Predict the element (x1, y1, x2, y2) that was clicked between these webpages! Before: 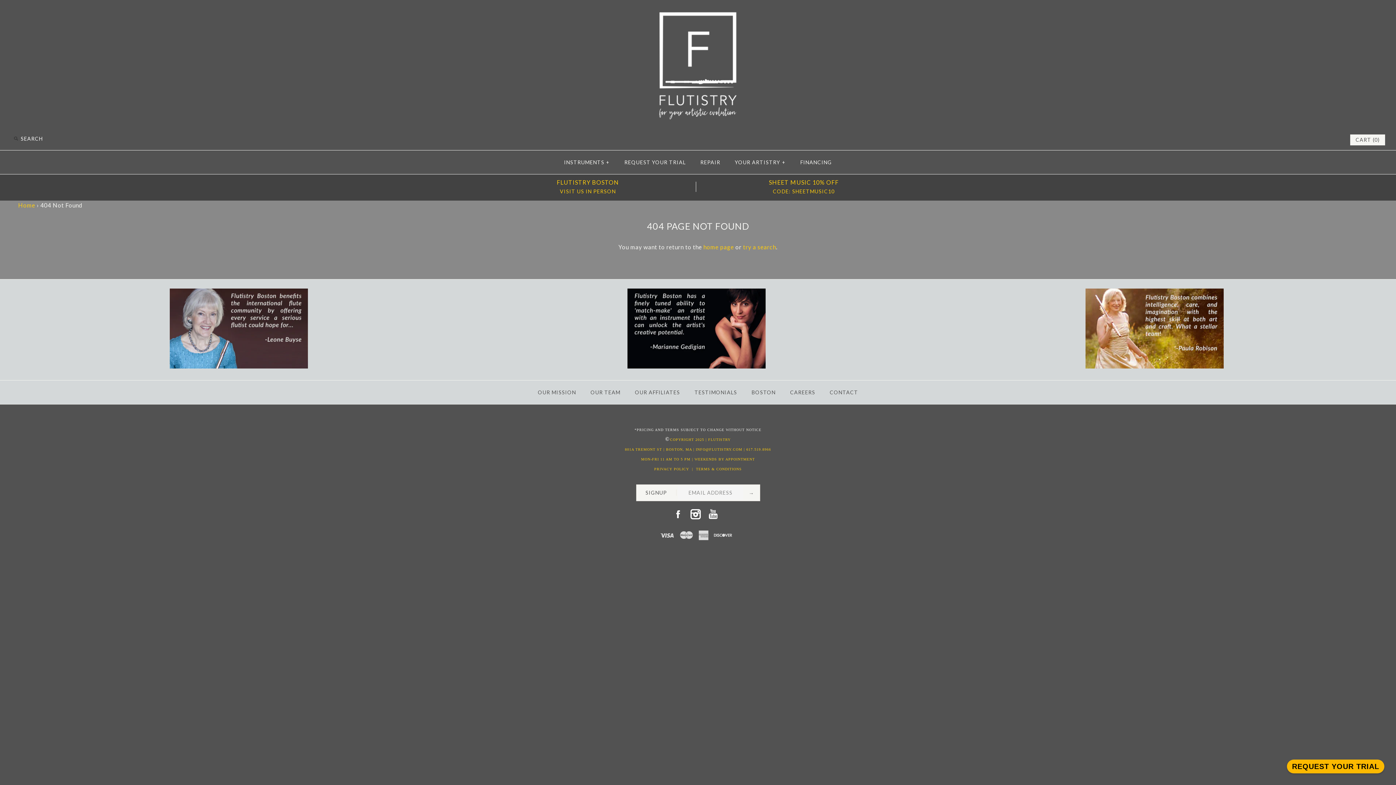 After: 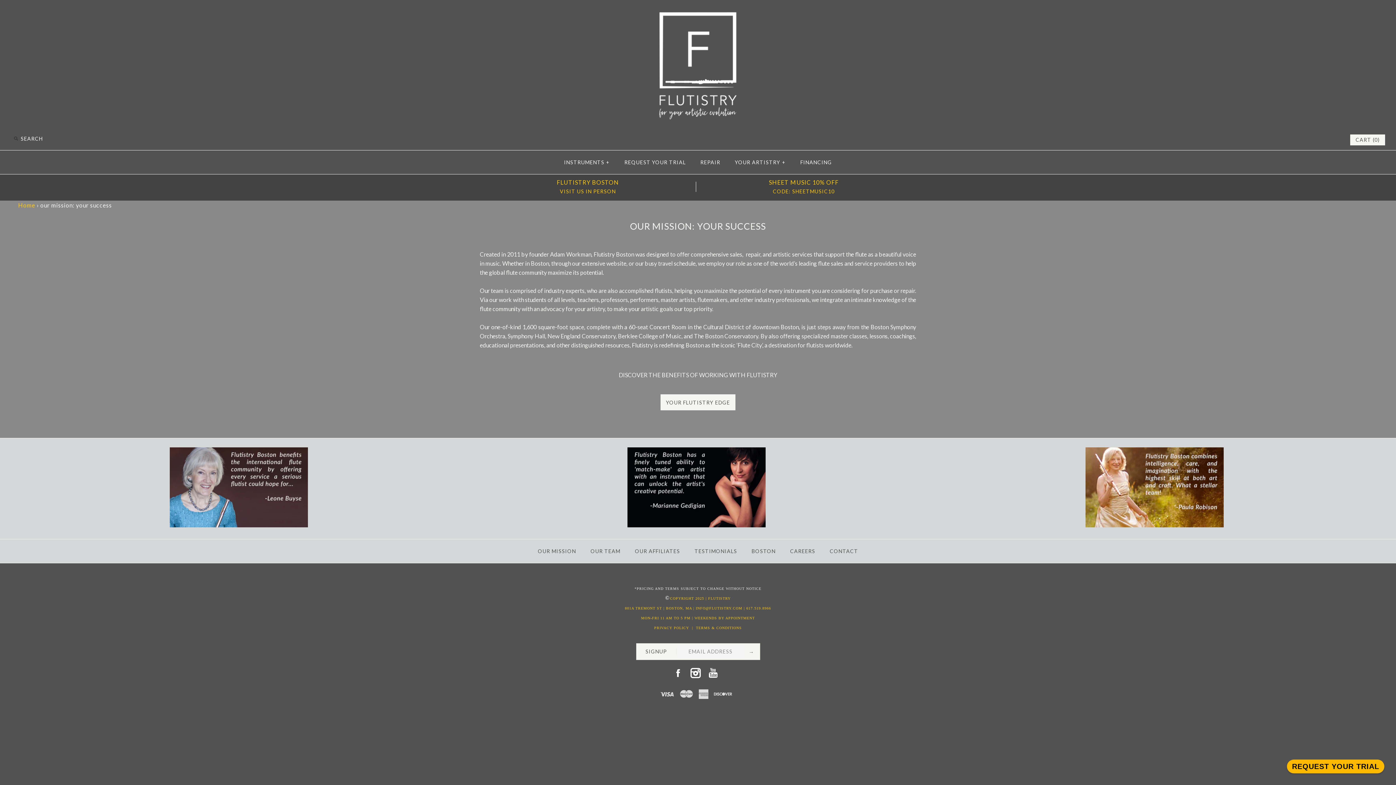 Action: bbox: (531, 382, 582, 402) label: OUR MISSION